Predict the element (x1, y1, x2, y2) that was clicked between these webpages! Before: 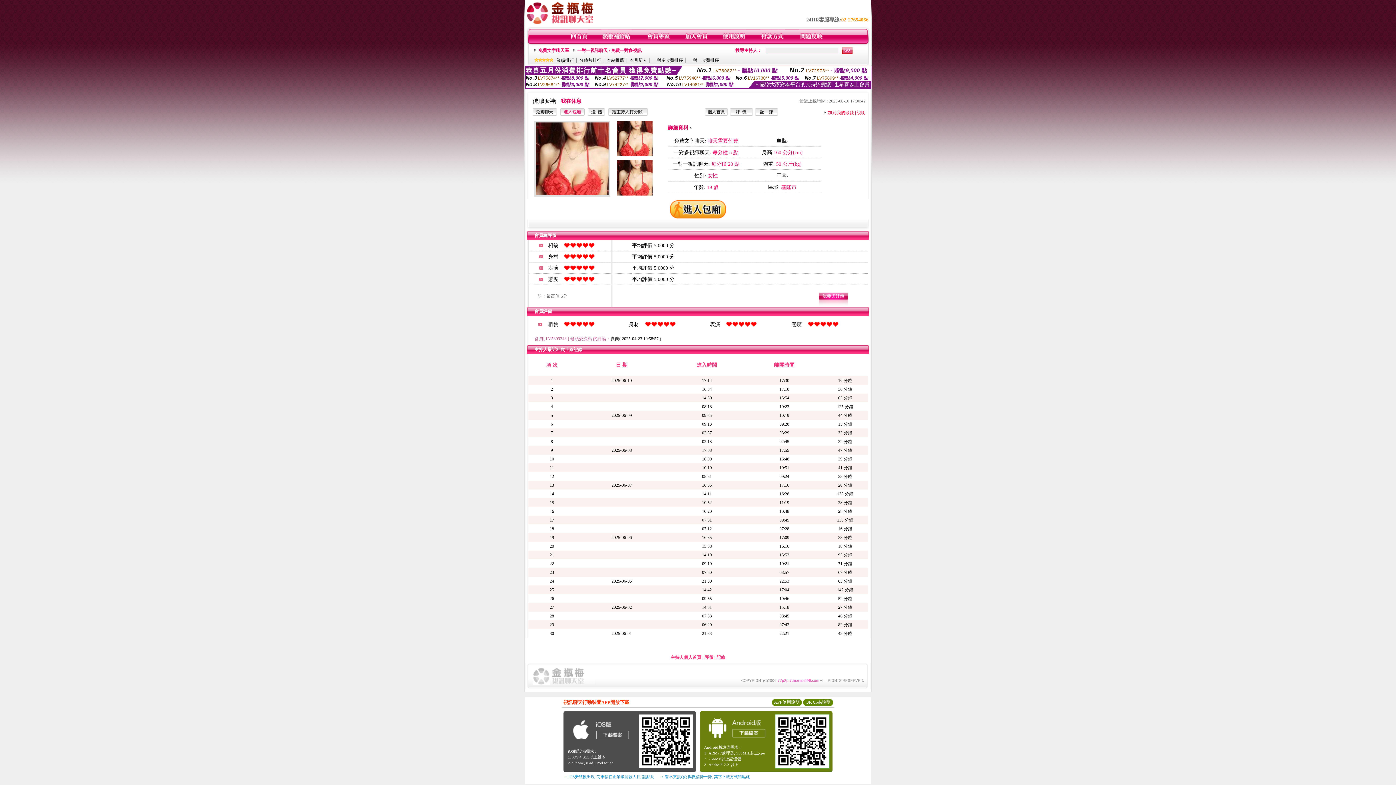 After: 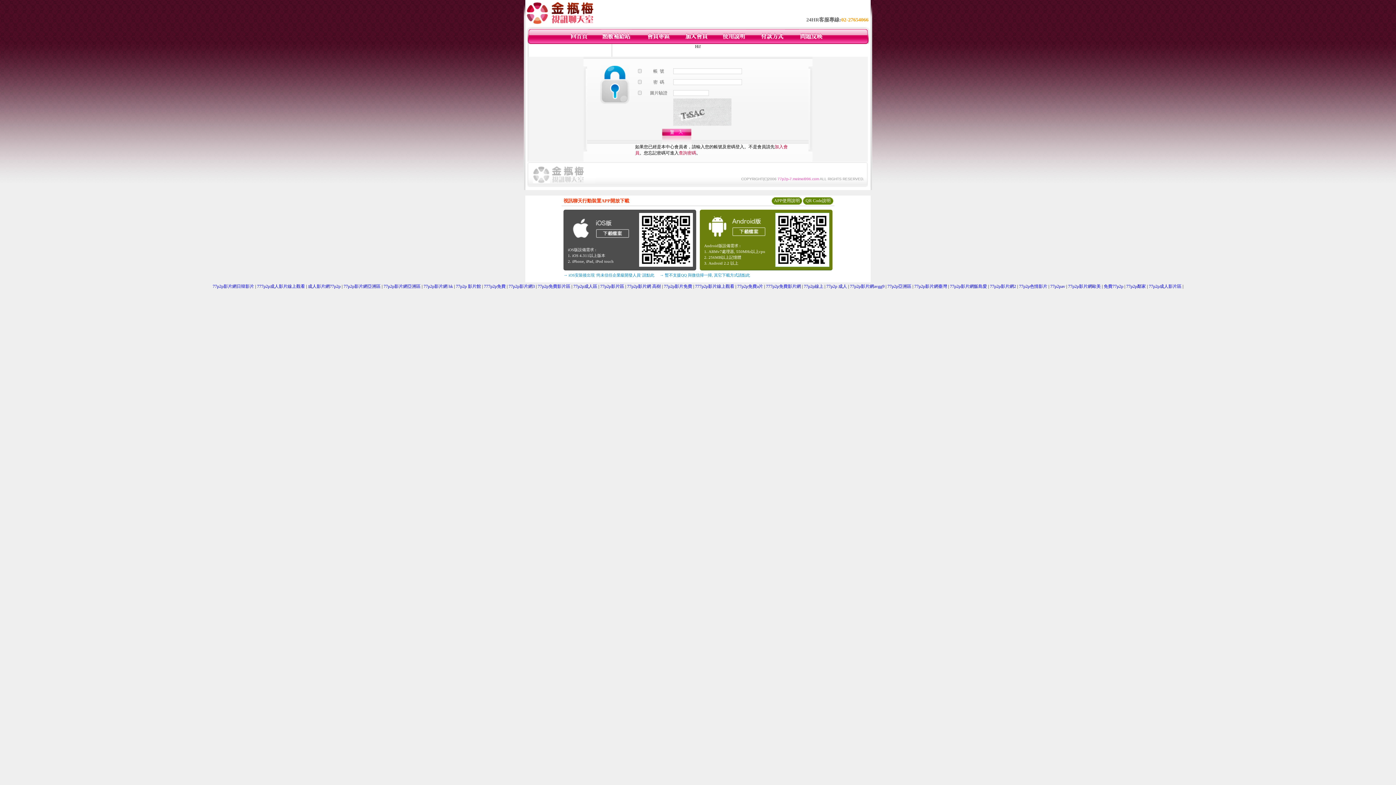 Action: label: 說明 bbox: (857, 110, 865, 115)